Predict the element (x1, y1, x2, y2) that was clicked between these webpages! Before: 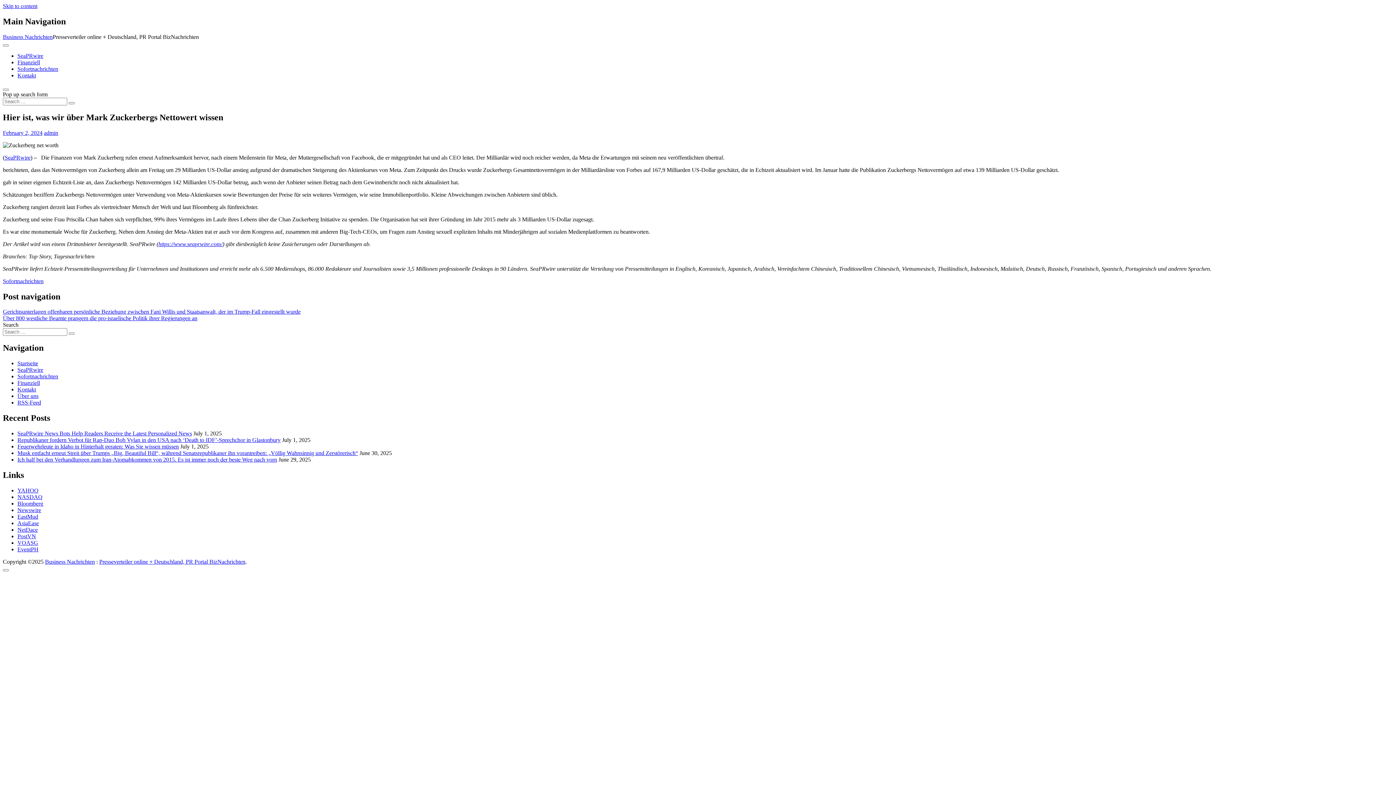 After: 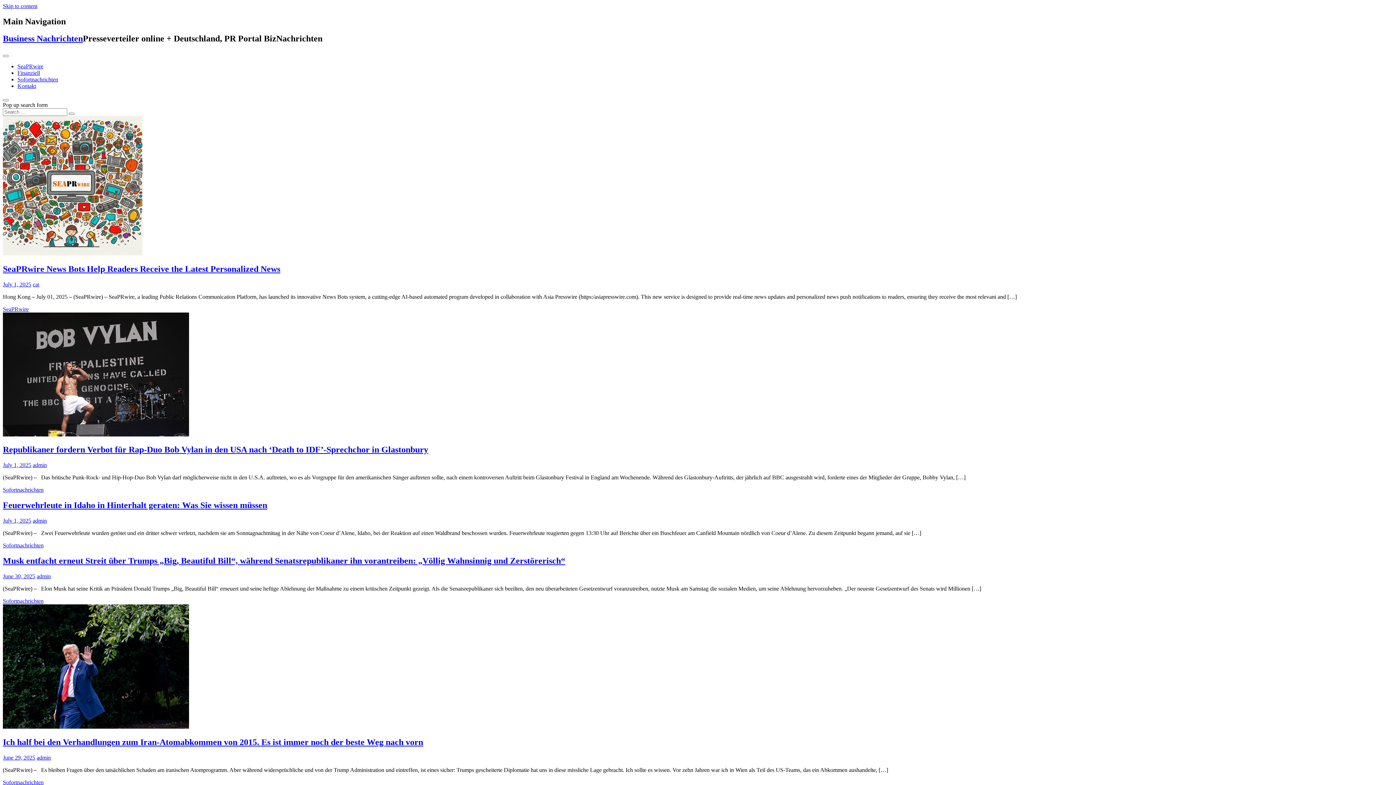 Action: bbox: (17, 360, 38, 366) label: Startseite